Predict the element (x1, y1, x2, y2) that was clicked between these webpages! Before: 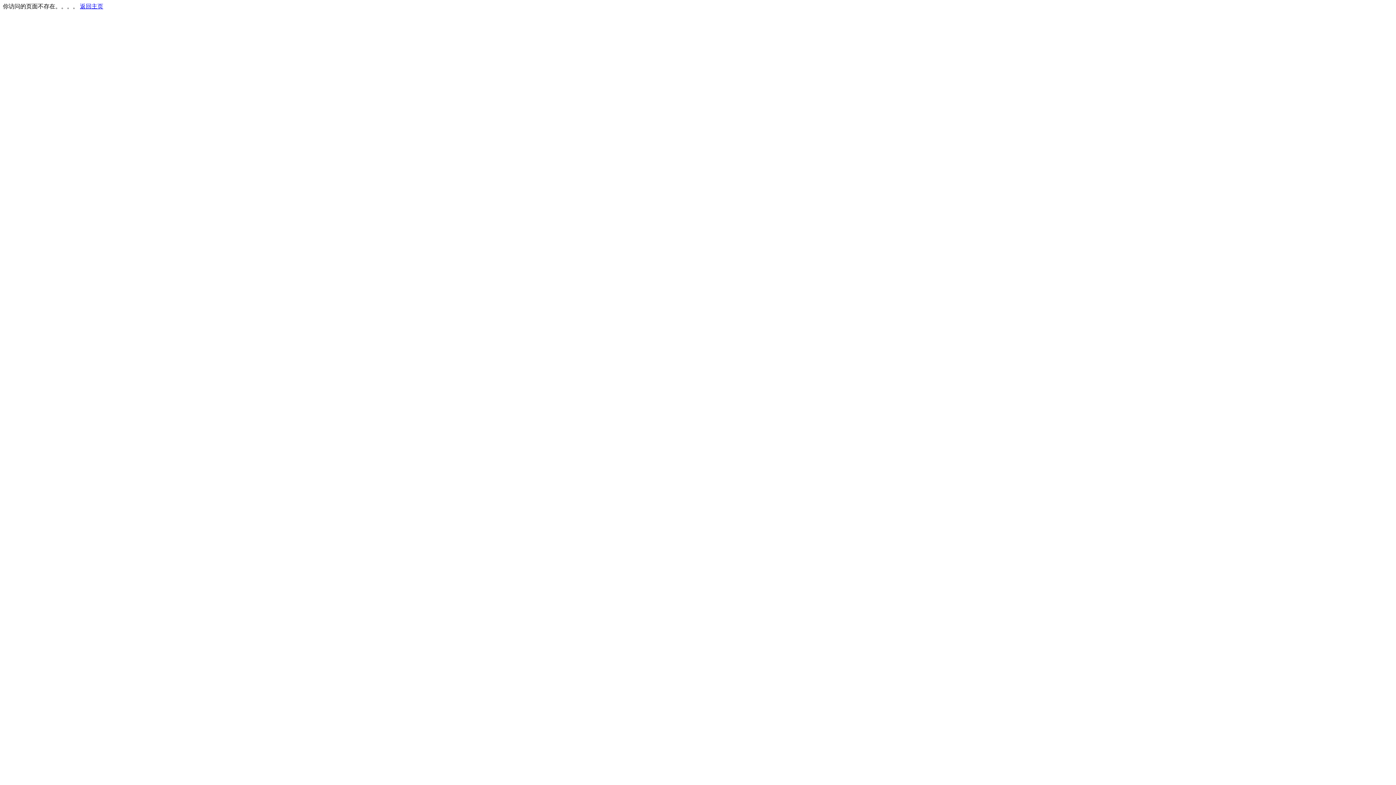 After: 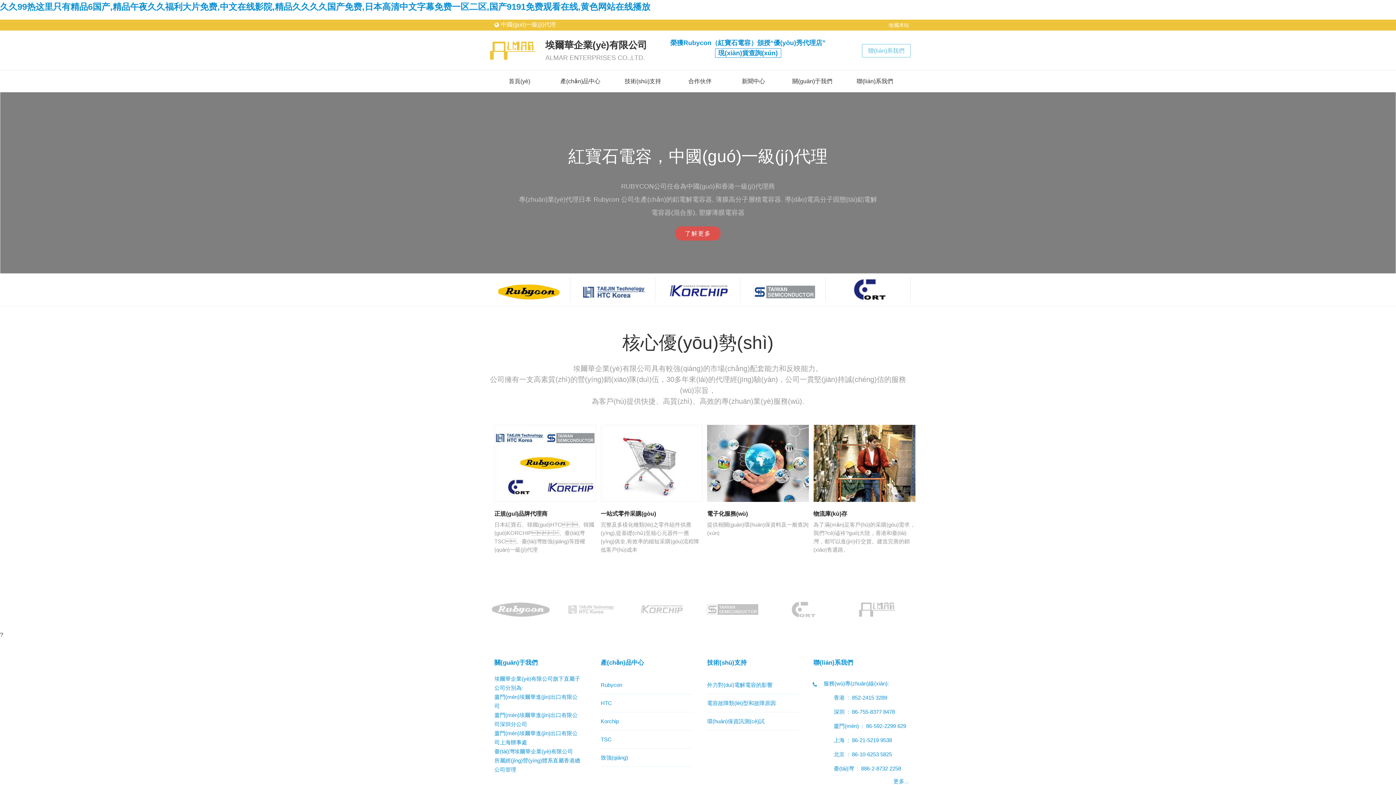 Action: label: 返回主页 bbox: (80, 3, 103, 9)